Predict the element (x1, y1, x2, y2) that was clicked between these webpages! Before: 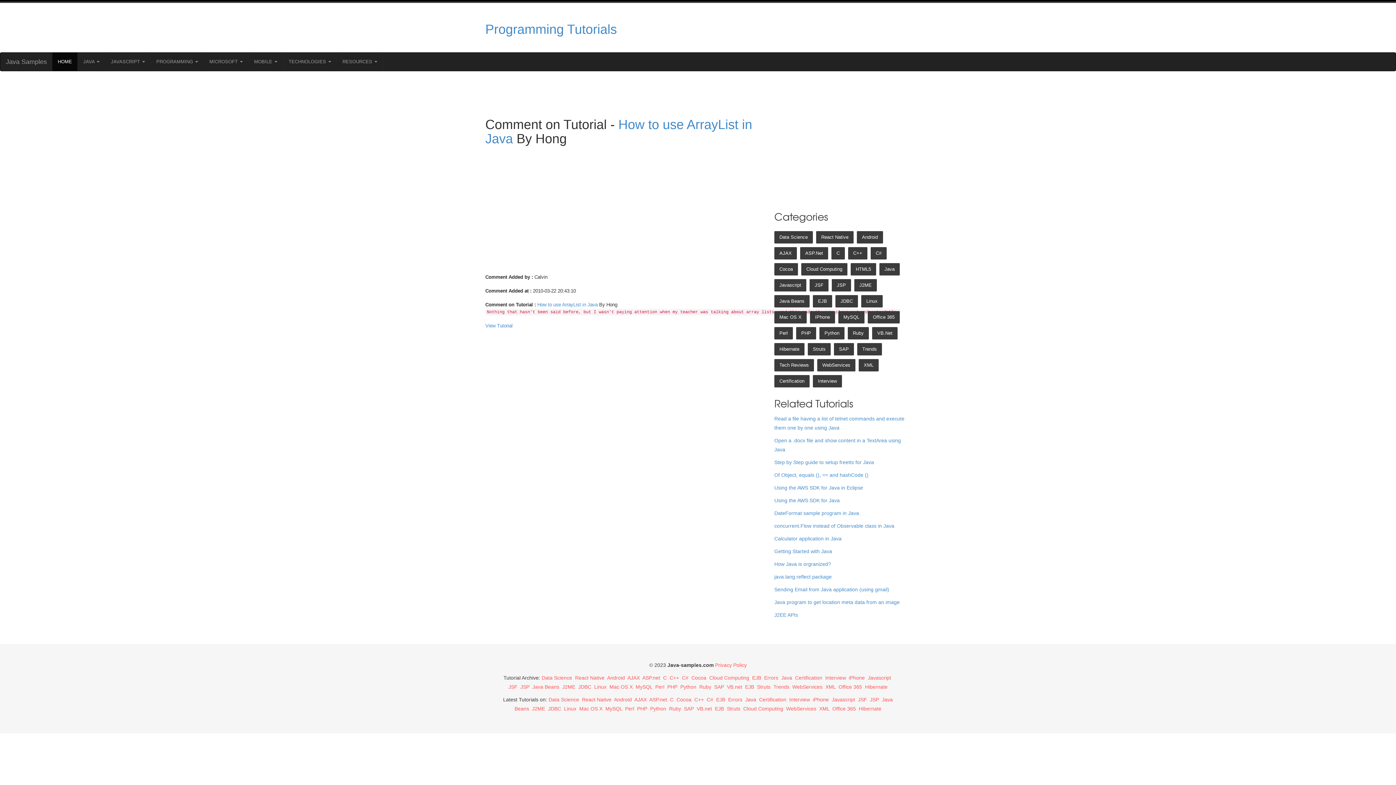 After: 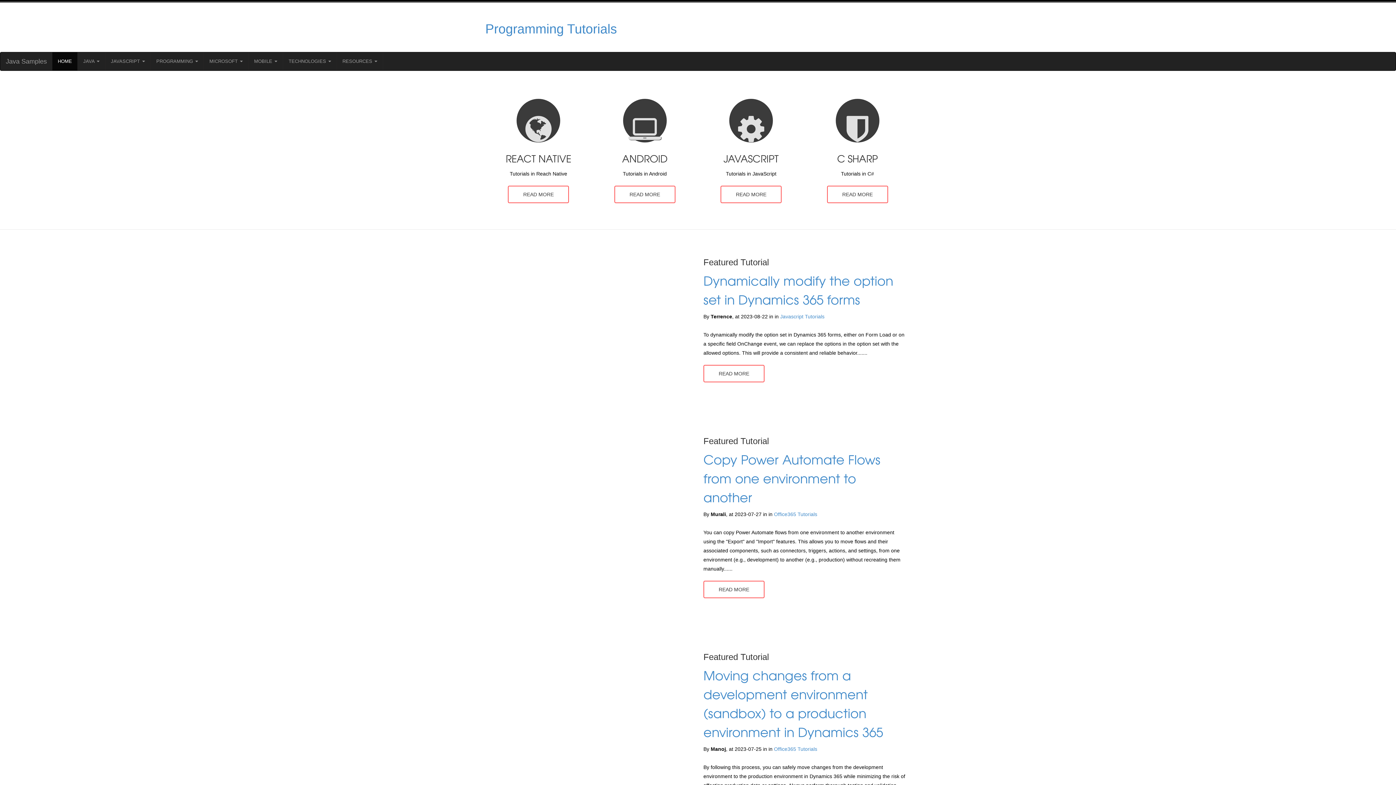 Action: label: Java Samples bbox: (0, 52, 52, 70)